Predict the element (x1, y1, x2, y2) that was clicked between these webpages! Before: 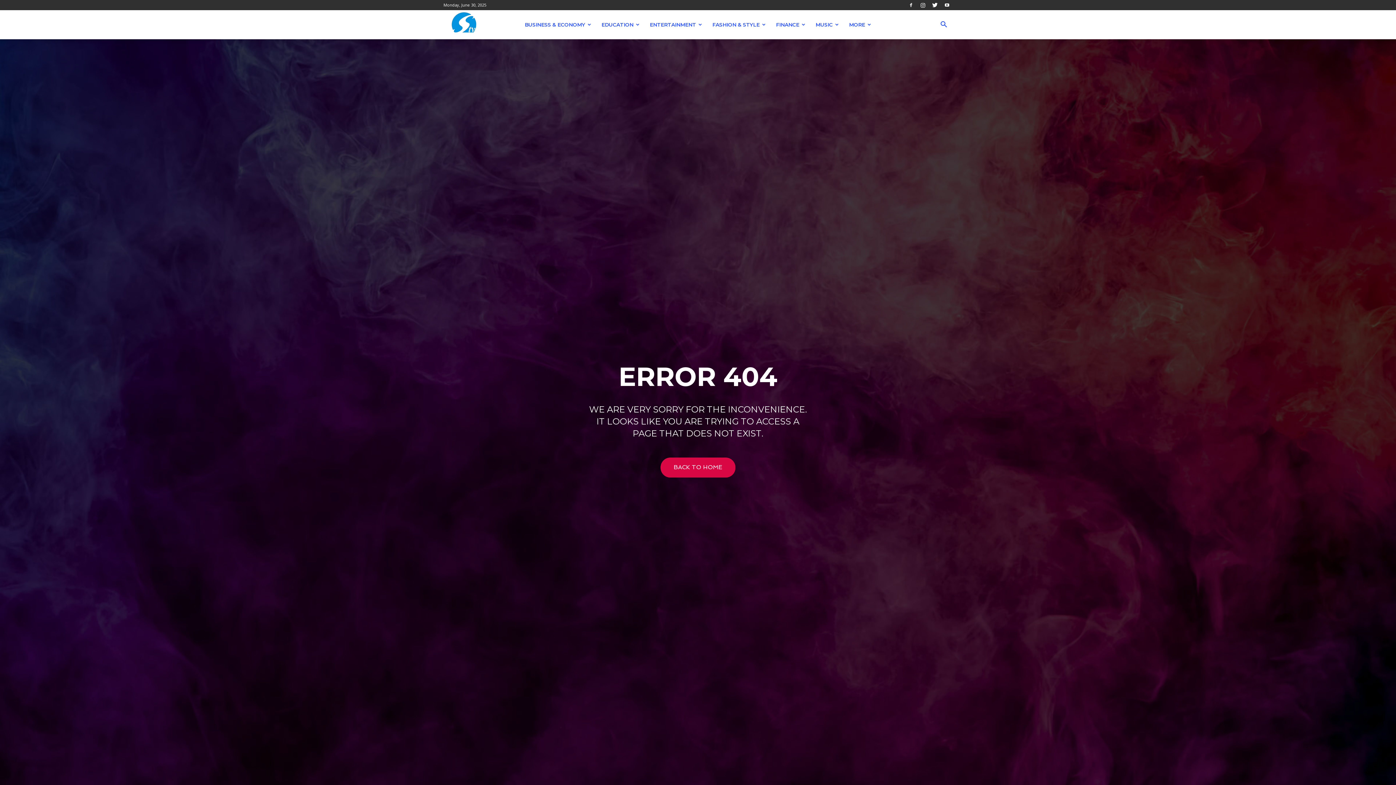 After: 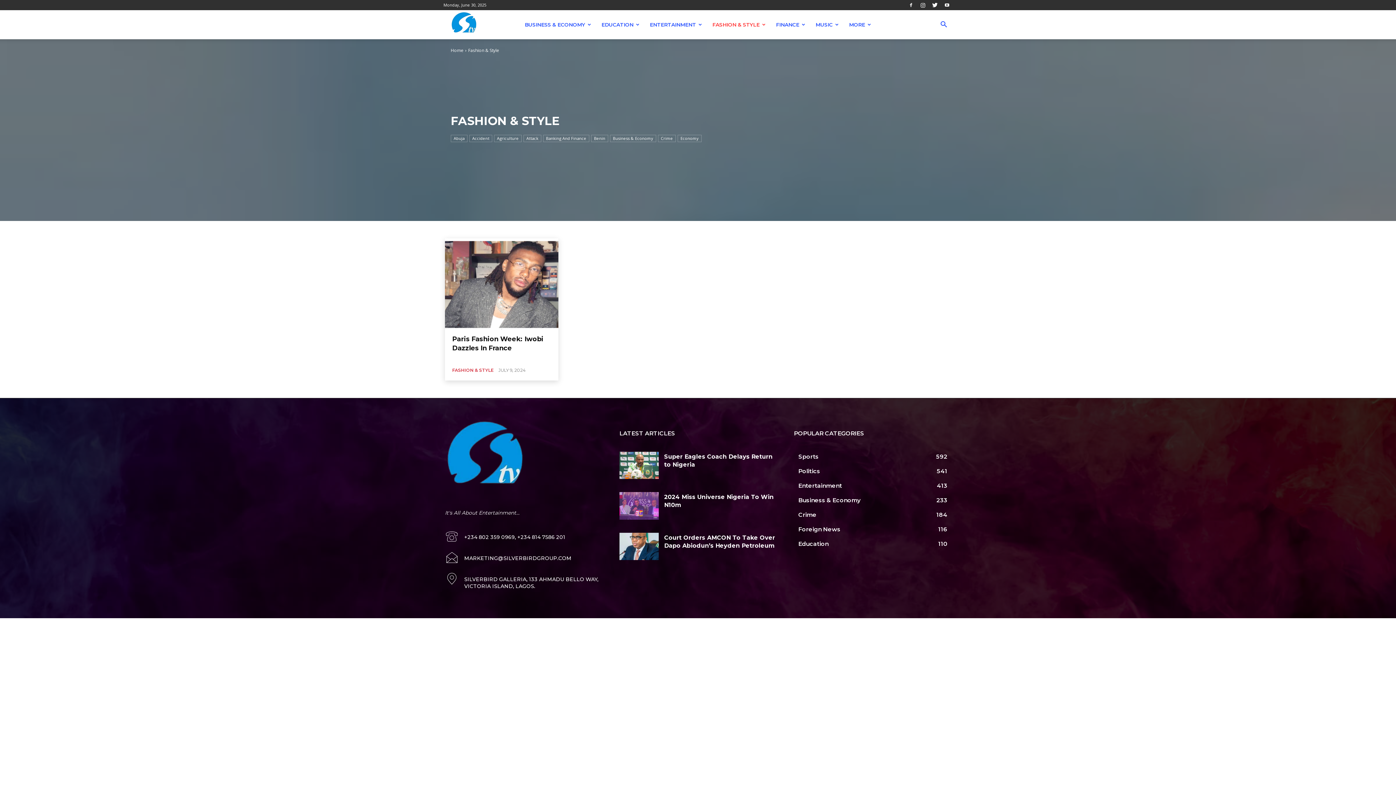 Action: bbox: (707, 10, 771, 39) label: FASHION & STYLE